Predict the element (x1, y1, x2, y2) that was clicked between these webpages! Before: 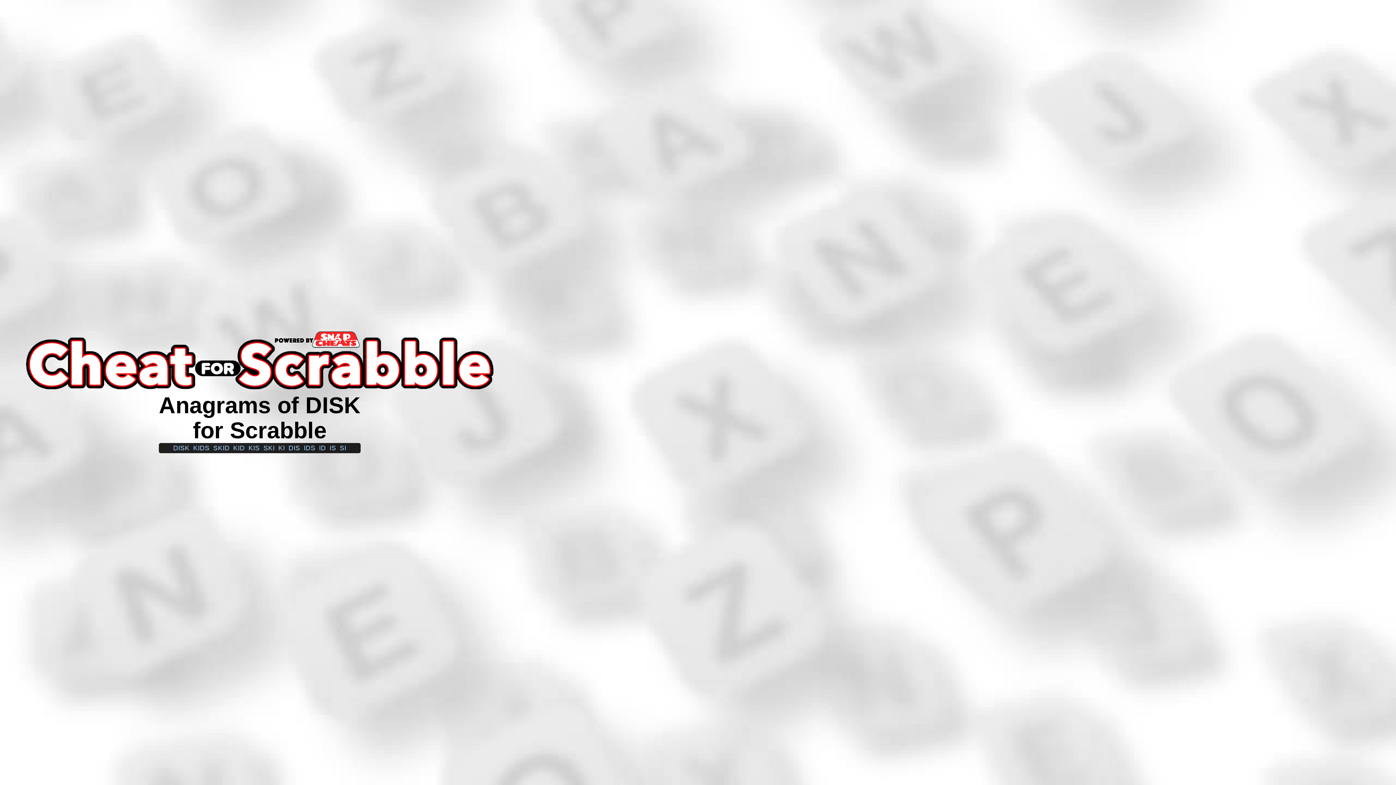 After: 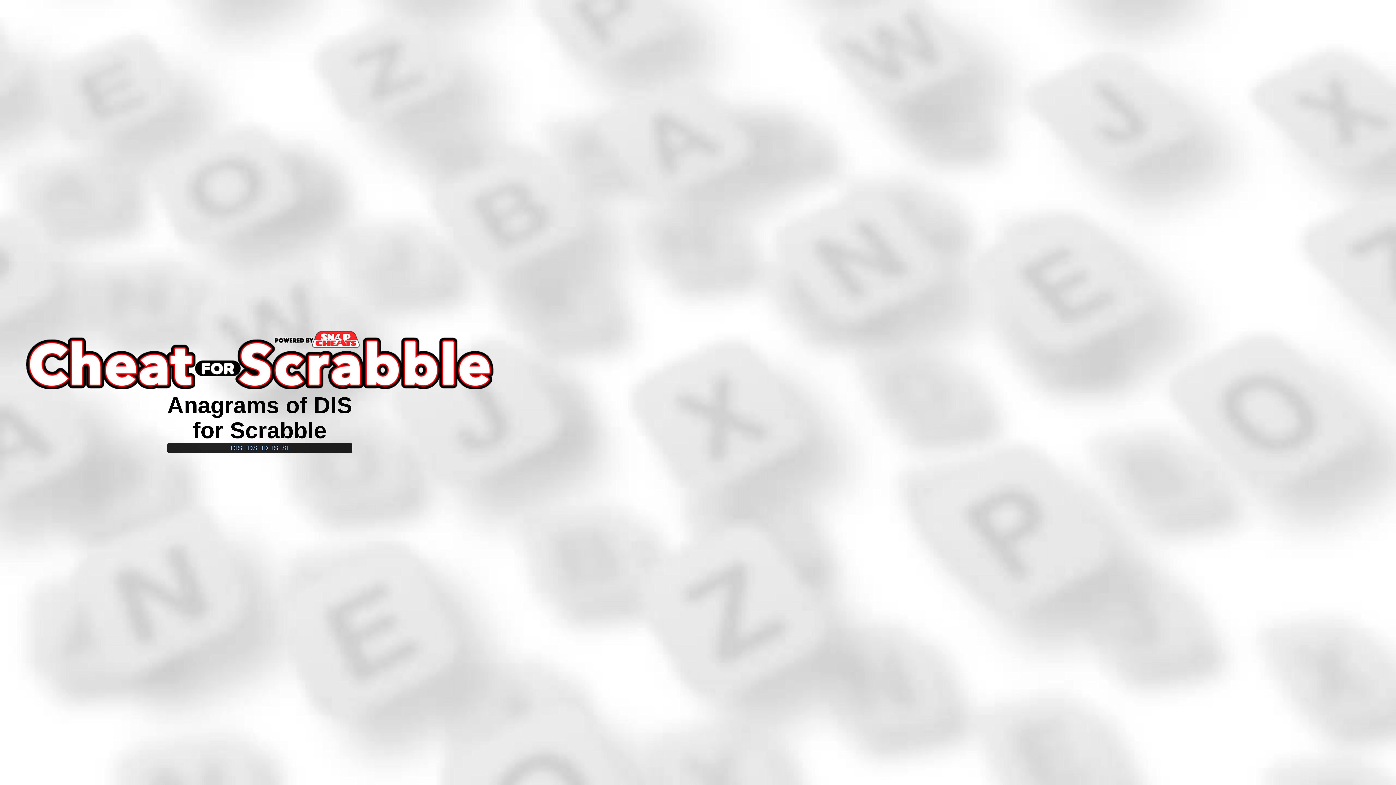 Action: label: DIS bbox: (288, 444, 300, 452)